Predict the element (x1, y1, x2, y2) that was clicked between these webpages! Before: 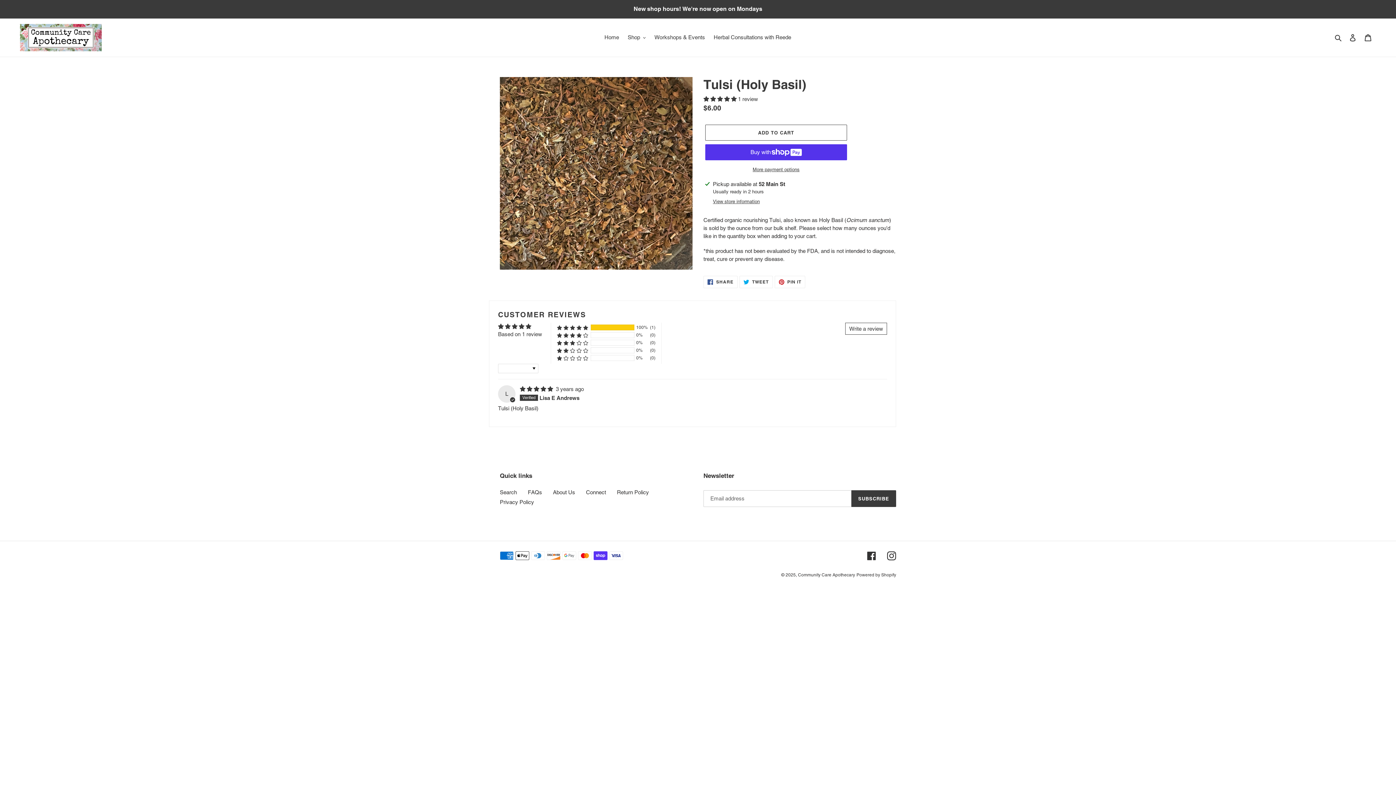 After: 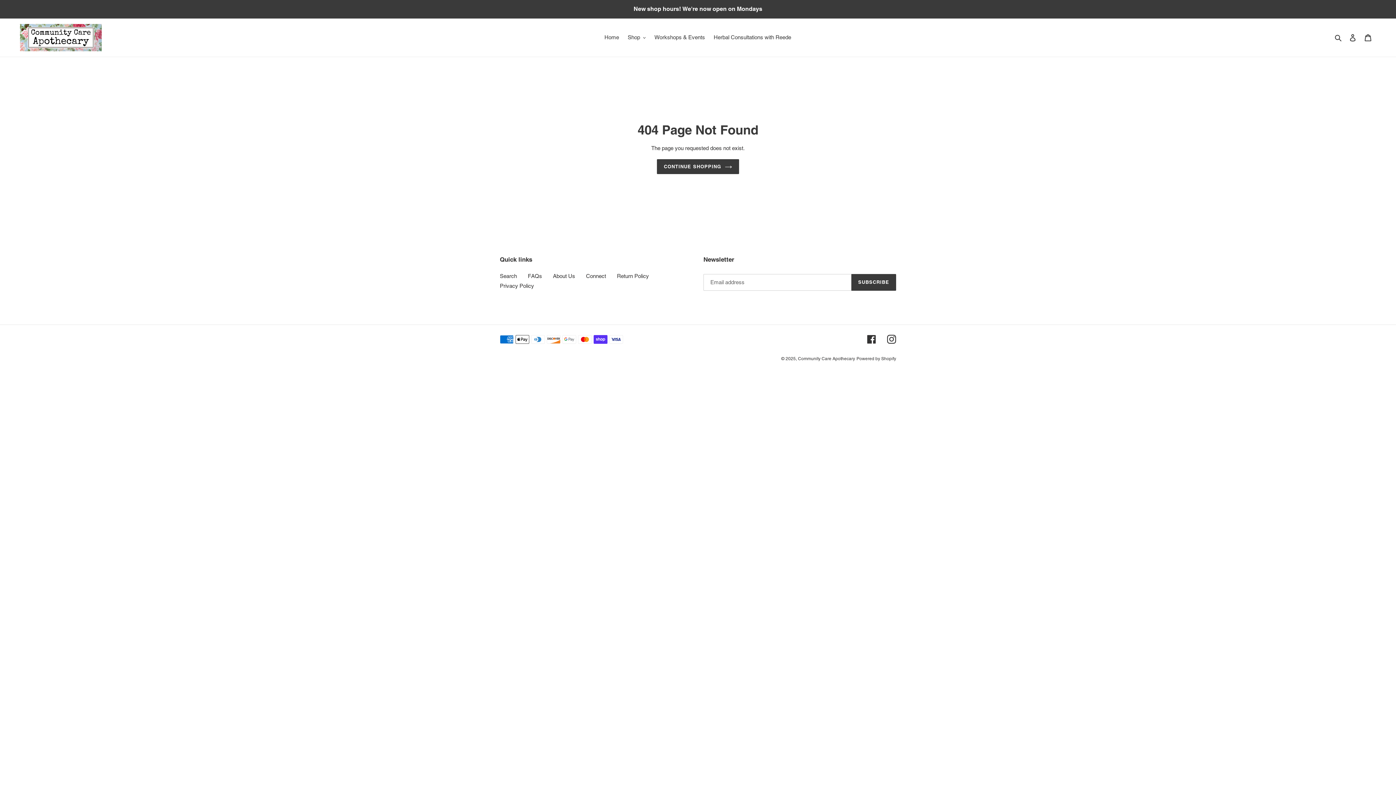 Action: bbox: (0, 0, 1395, 17) label: New shop hours! We're now open on Mondays